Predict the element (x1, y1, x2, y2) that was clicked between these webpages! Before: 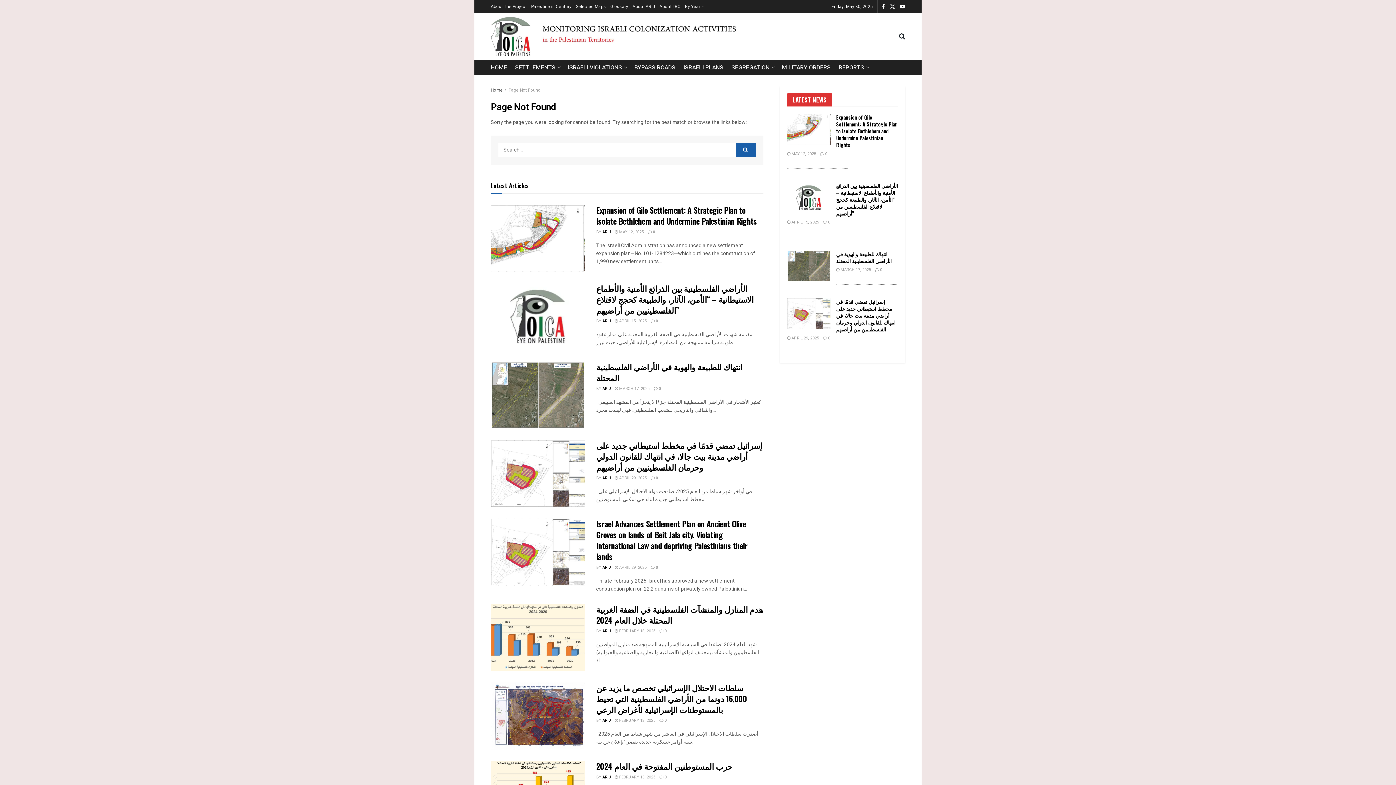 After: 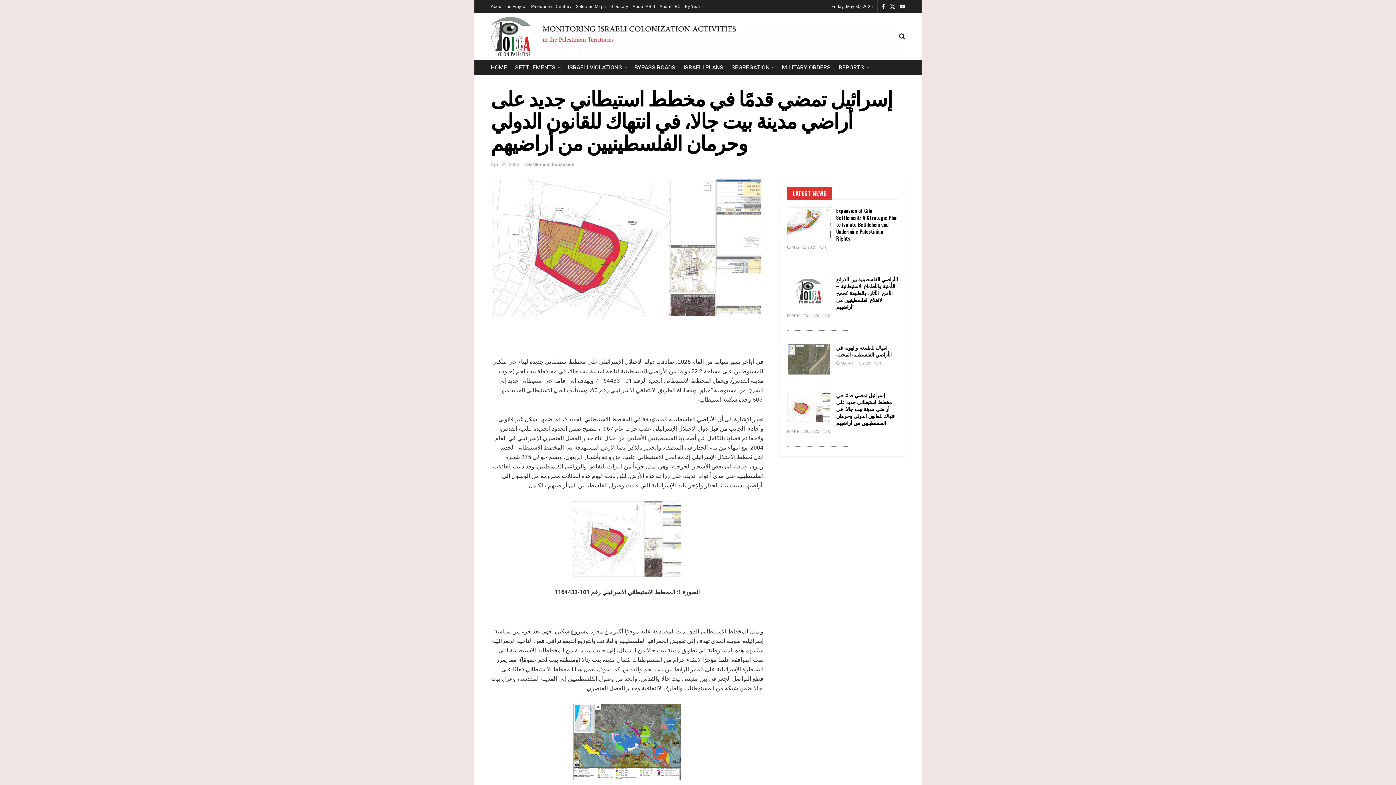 Action: bbox: (596, 439, 762, 473) label: إسرائيل تمضي قدمًا في مخطط استيطاني جديد على أراضي مدينة بيت جالا، في انتهاك للقانون الدولي وحرمان الفلسطينيين من أراضيهم